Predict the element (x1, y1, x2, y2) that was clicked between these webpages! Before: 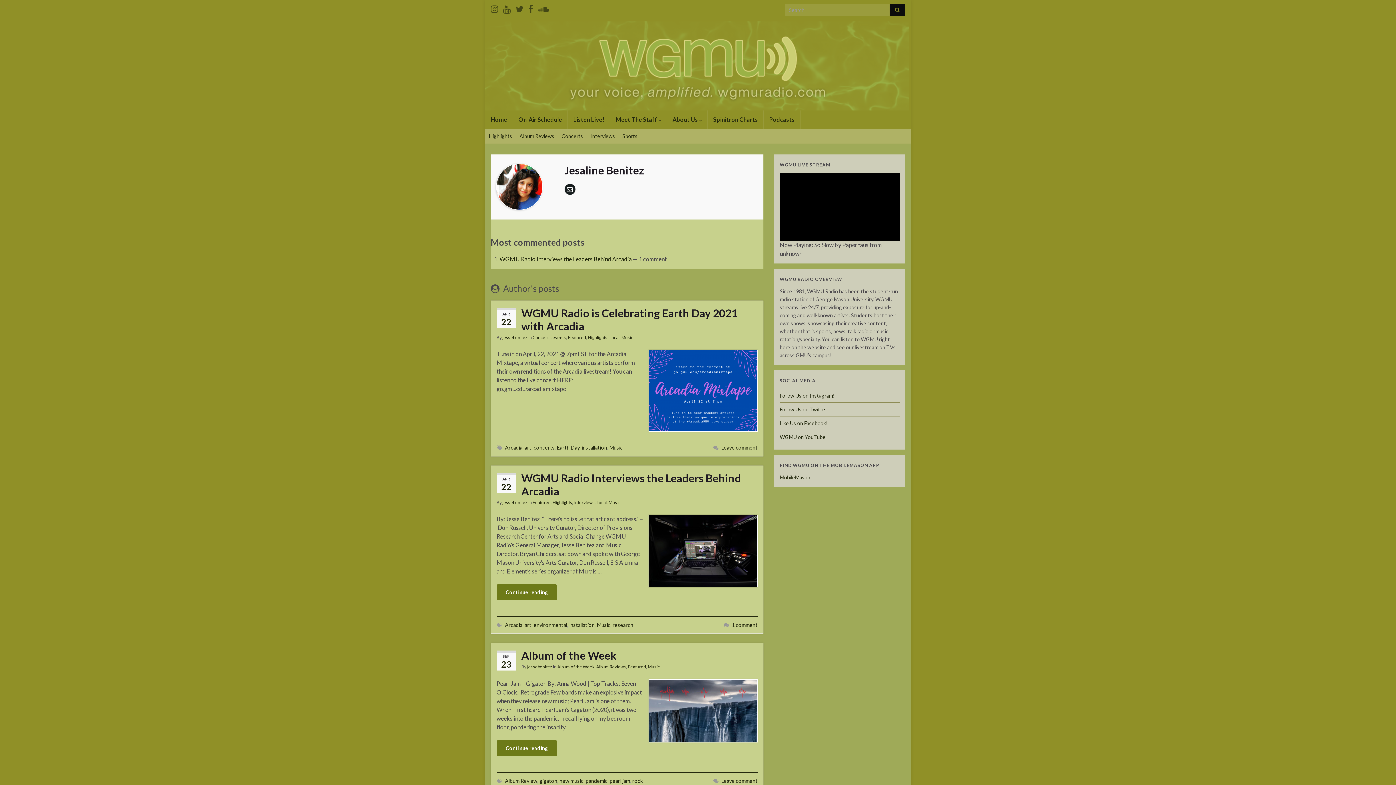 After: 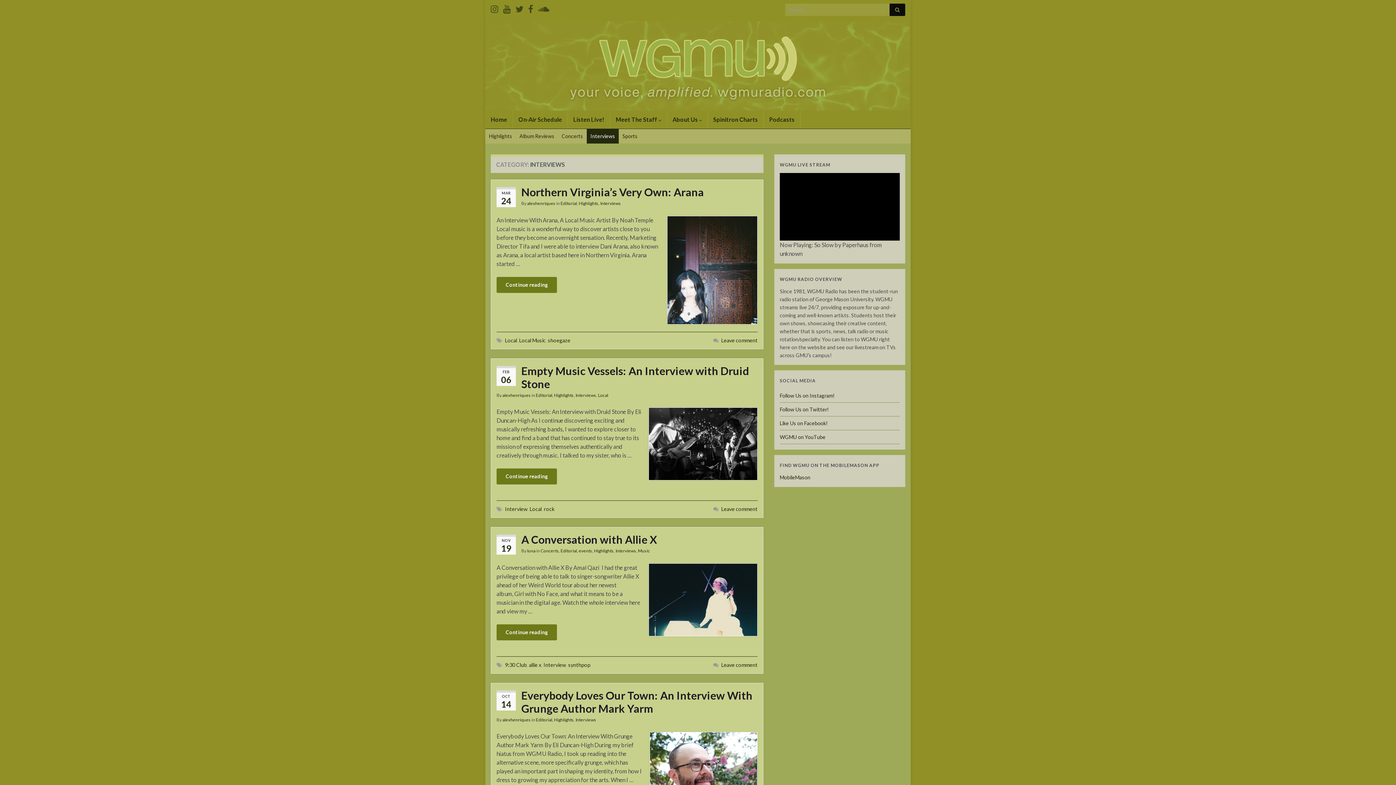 Action: label: Interviews bbox: (586, 129, 618, 143)